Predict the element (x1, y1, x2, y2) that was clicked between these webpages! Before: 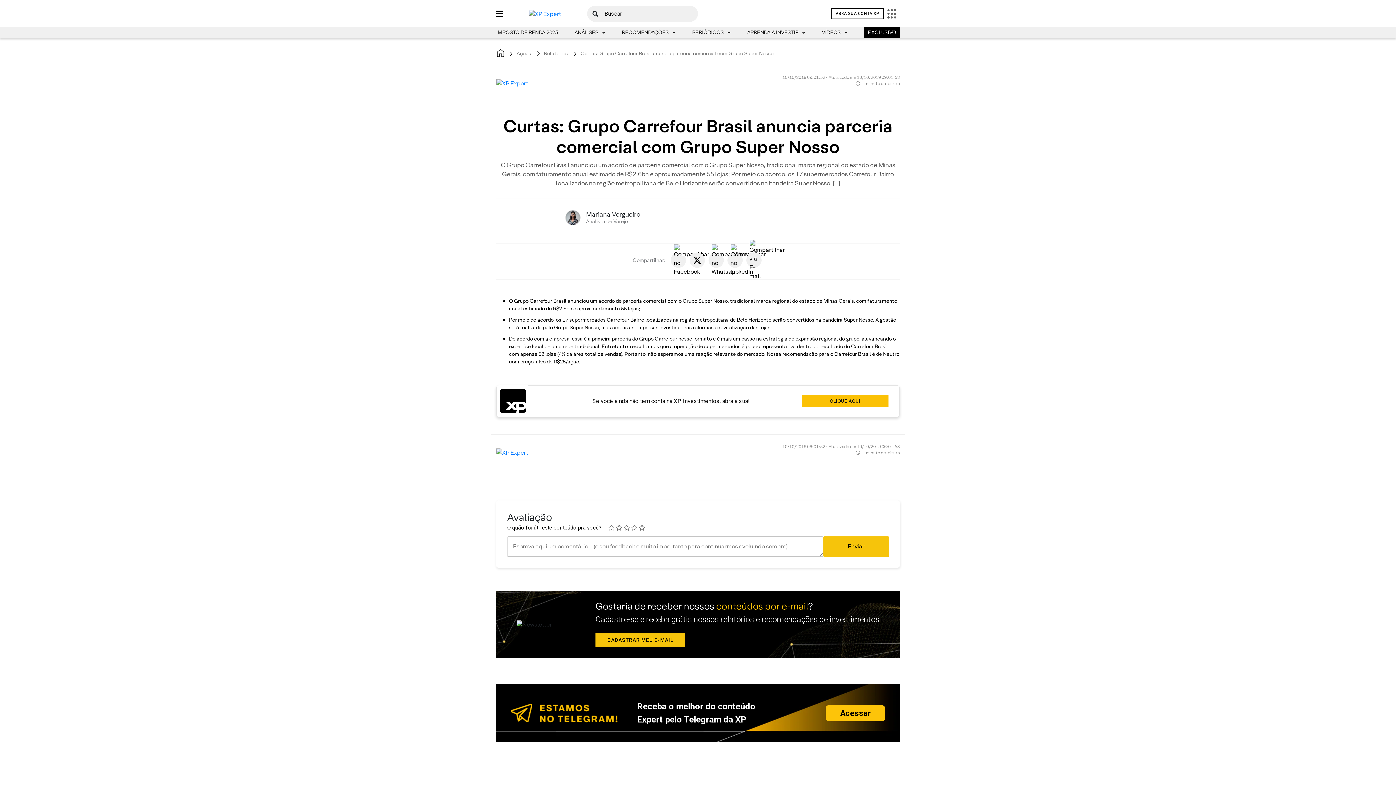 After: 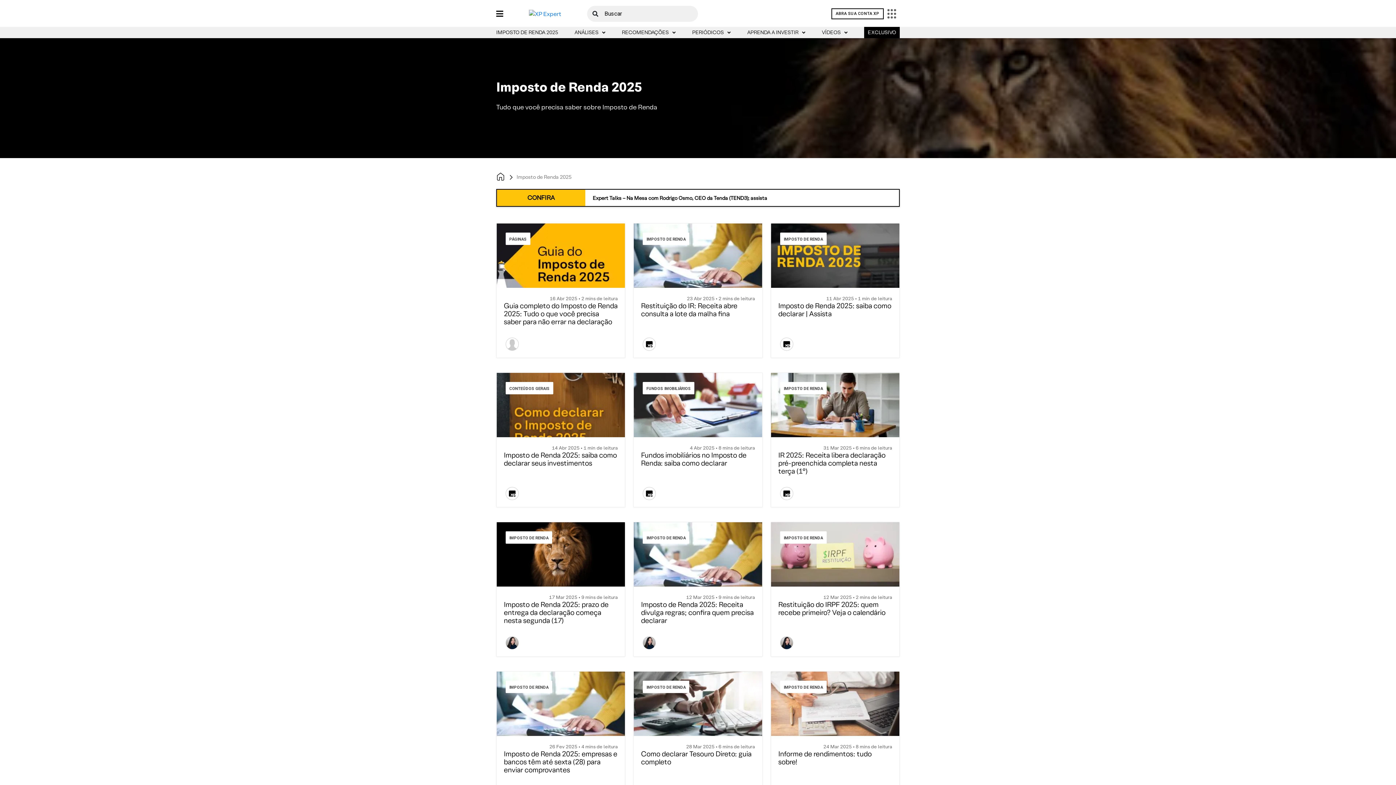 Action: label: IMPOSTO DE RENDA 2025 bbox: (496, 26, 558, 38)